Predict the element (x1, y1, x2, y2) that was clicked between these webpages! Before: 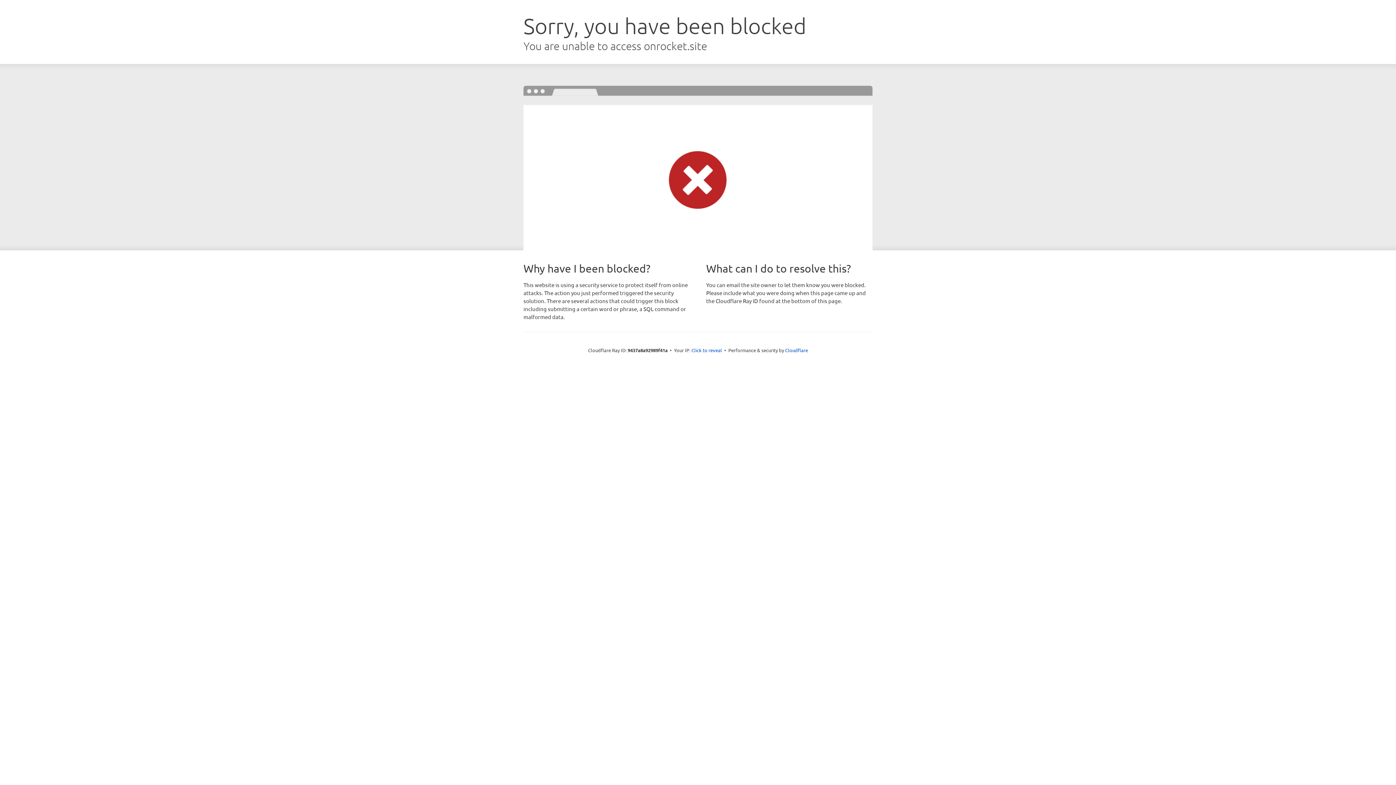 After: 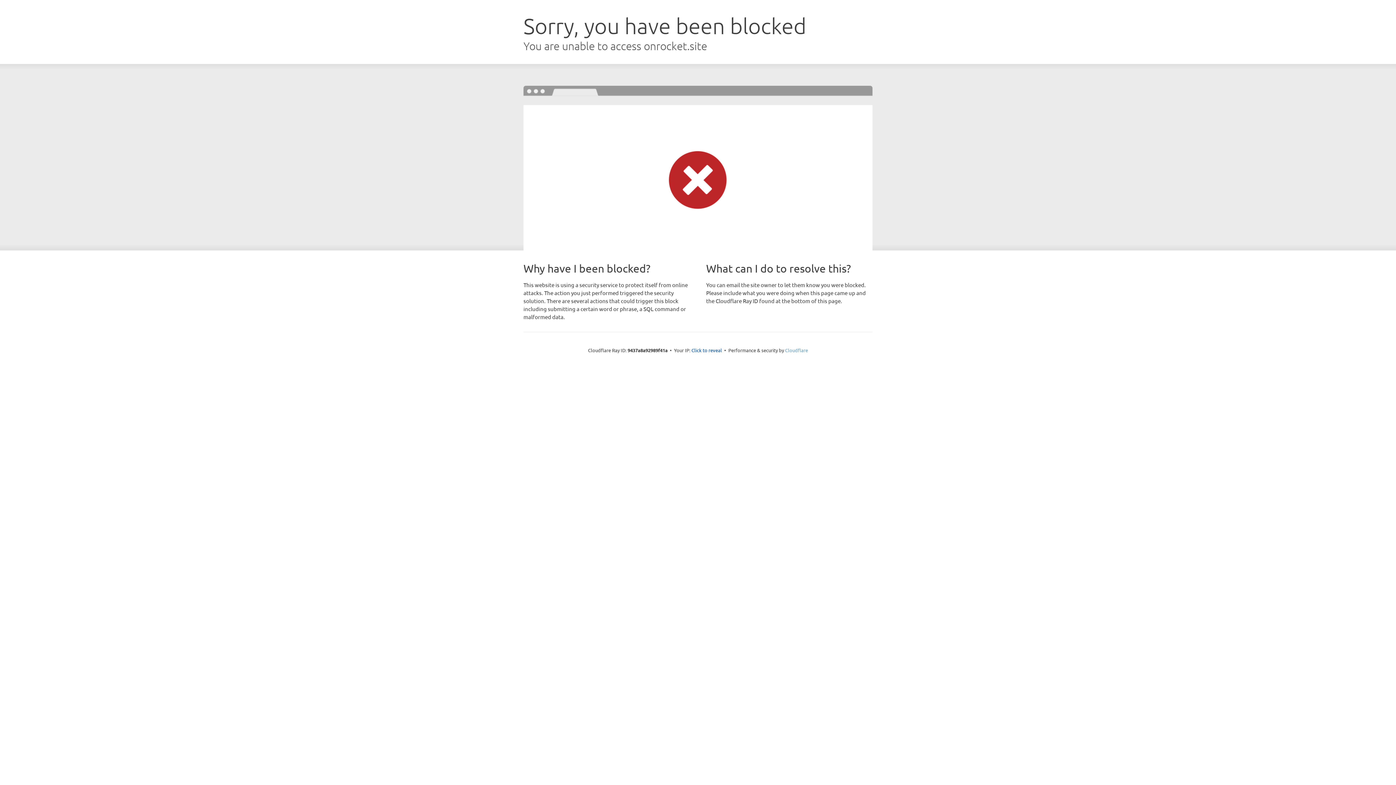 Action: bbox: (785, 347, 808, 353) label: Cloudflare